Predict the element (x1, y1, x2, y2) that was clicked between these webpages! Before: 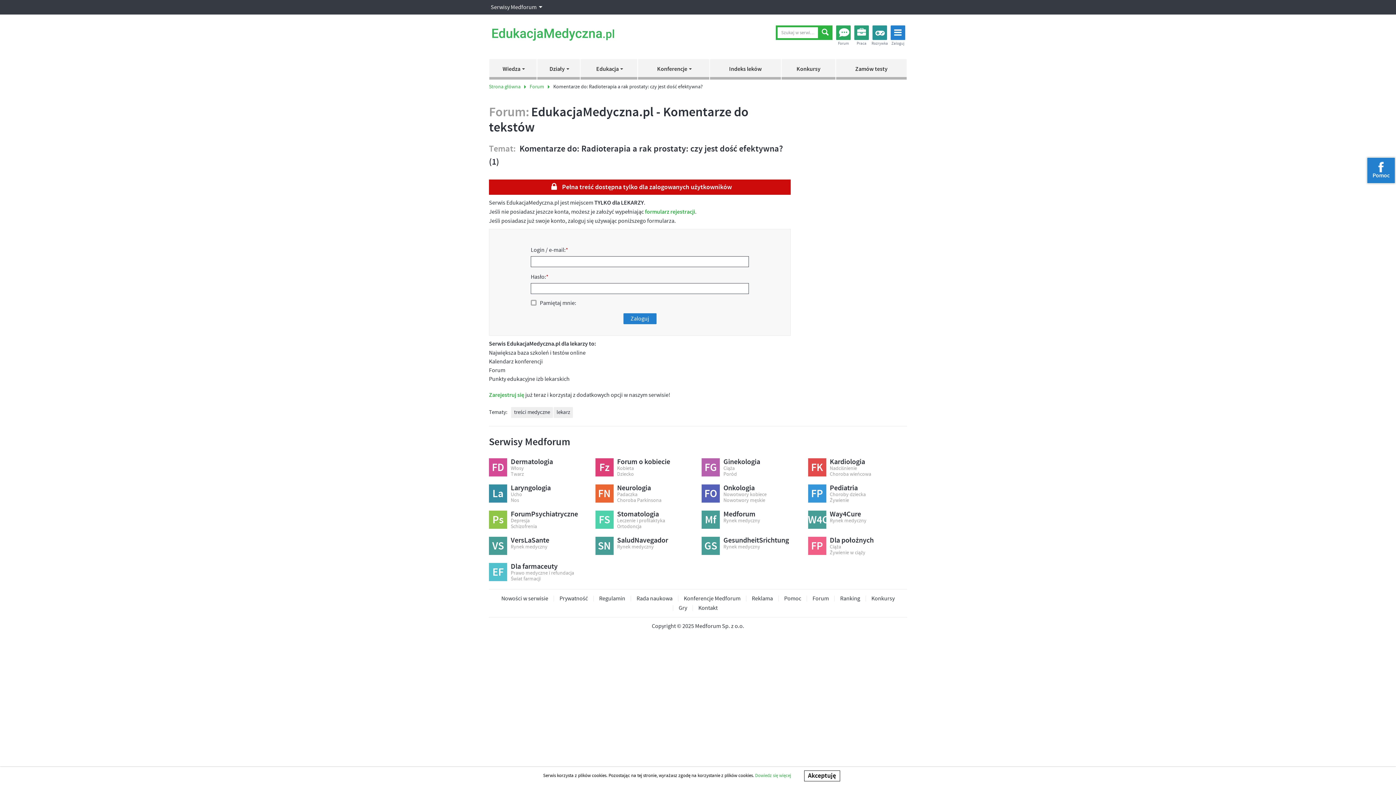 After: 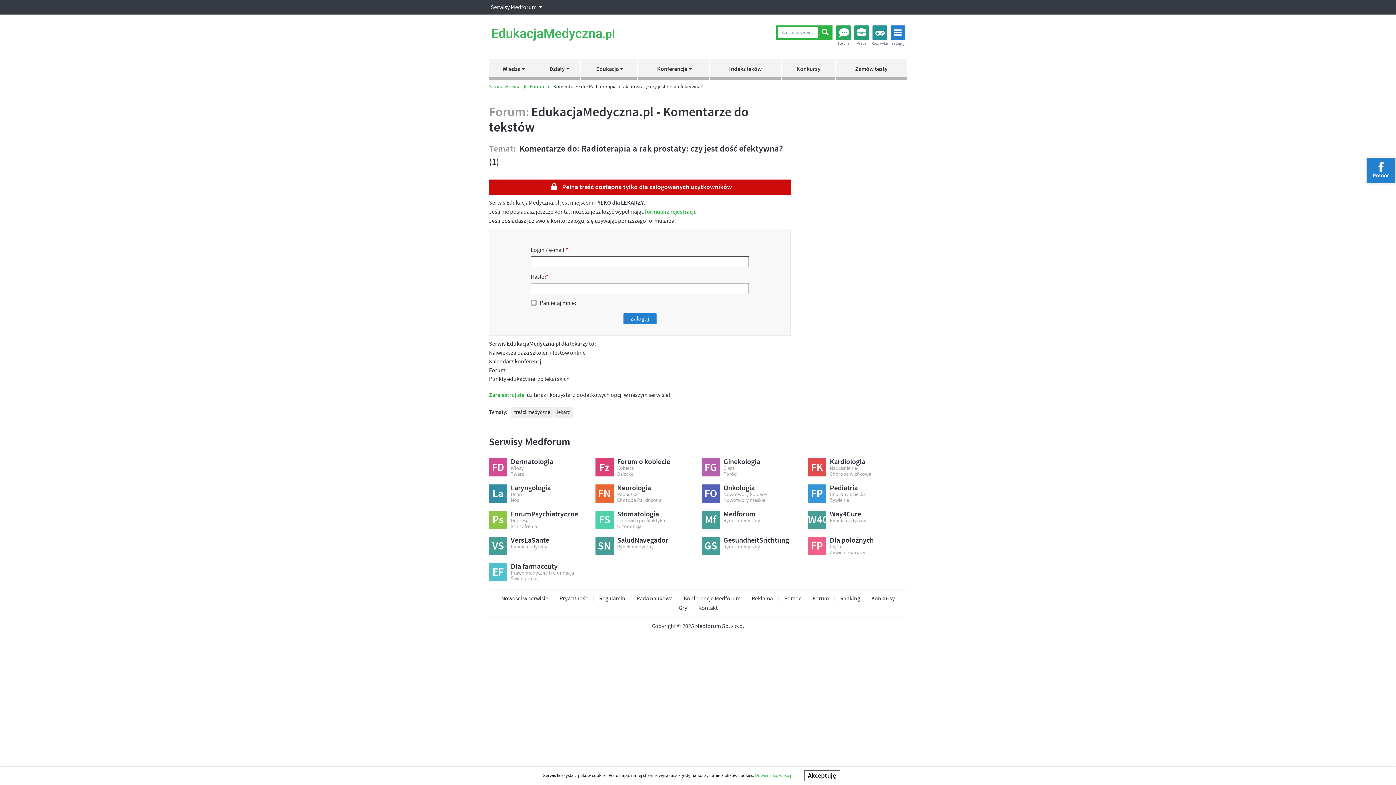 Action: label: Rynek medyczny bbox: (723, 518, 760, 524)